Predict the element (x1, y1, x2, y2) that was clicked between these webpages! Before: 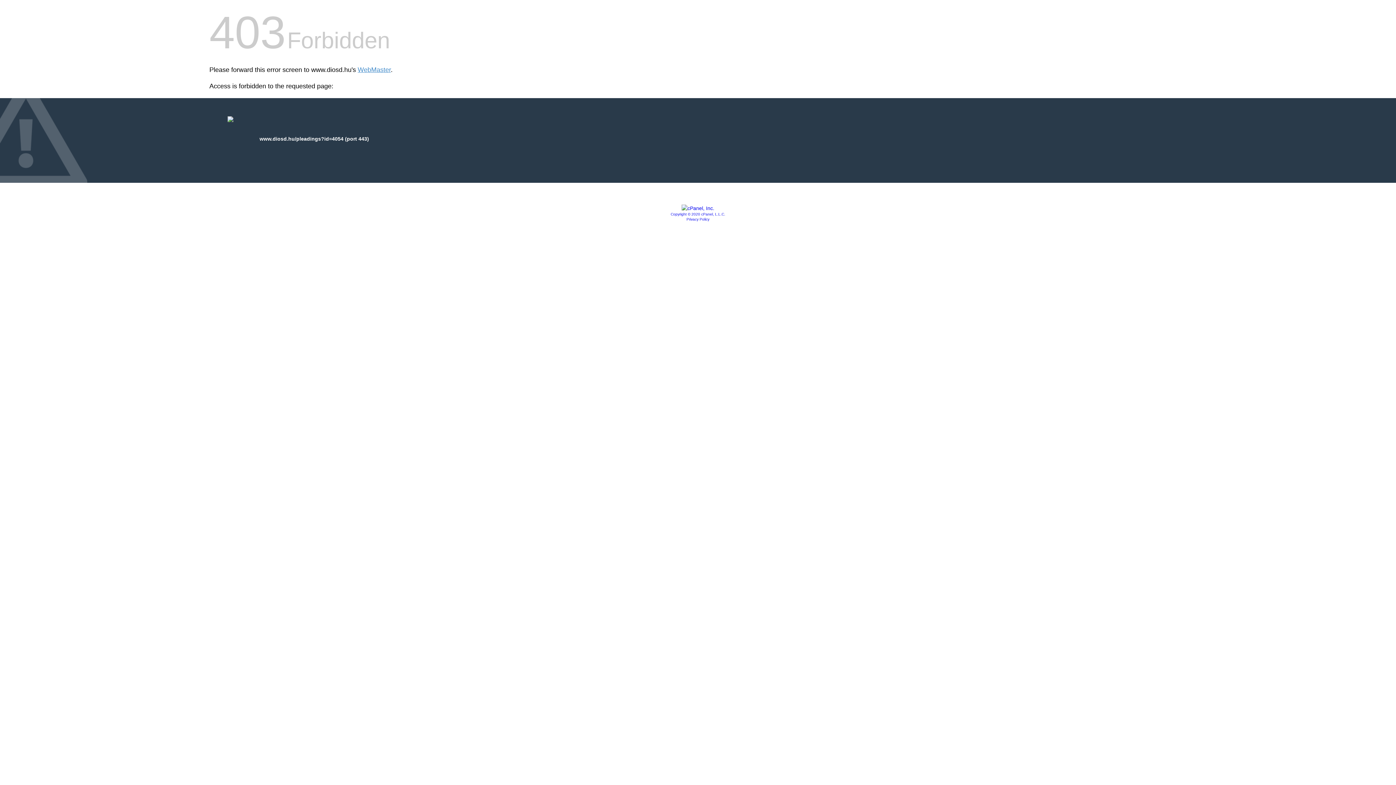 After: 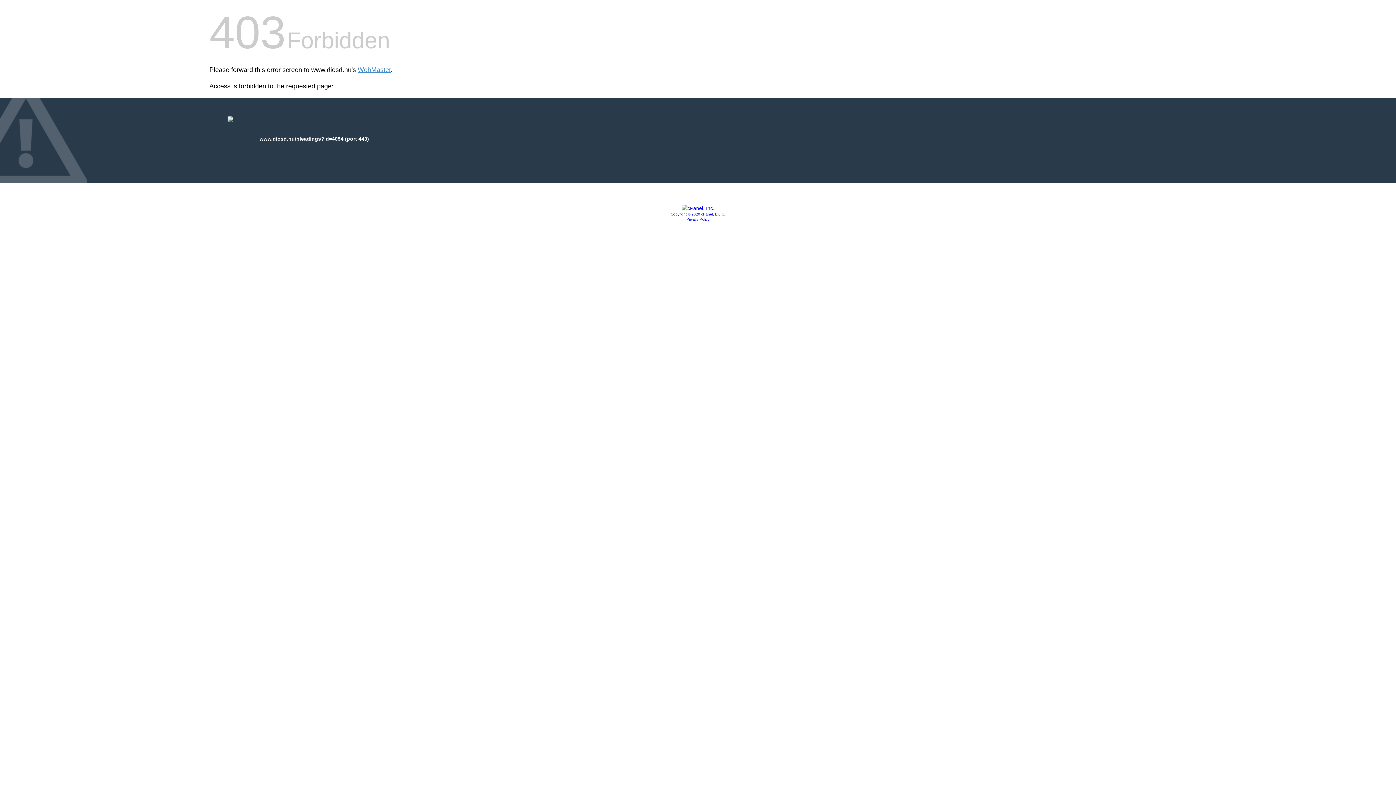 Action: bbox: (670, 212, 725, 216) label: Copyright © 2020 cPanel, L.L.C.